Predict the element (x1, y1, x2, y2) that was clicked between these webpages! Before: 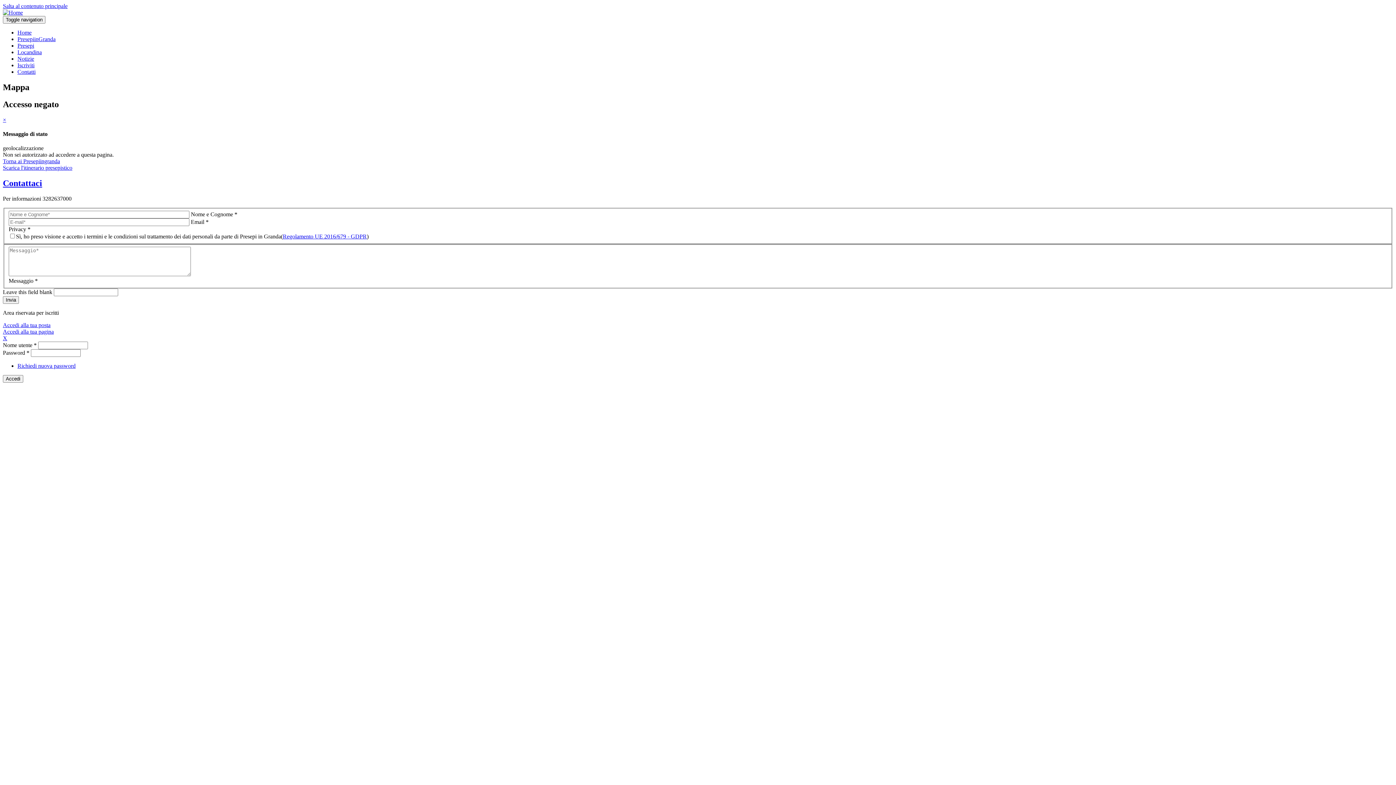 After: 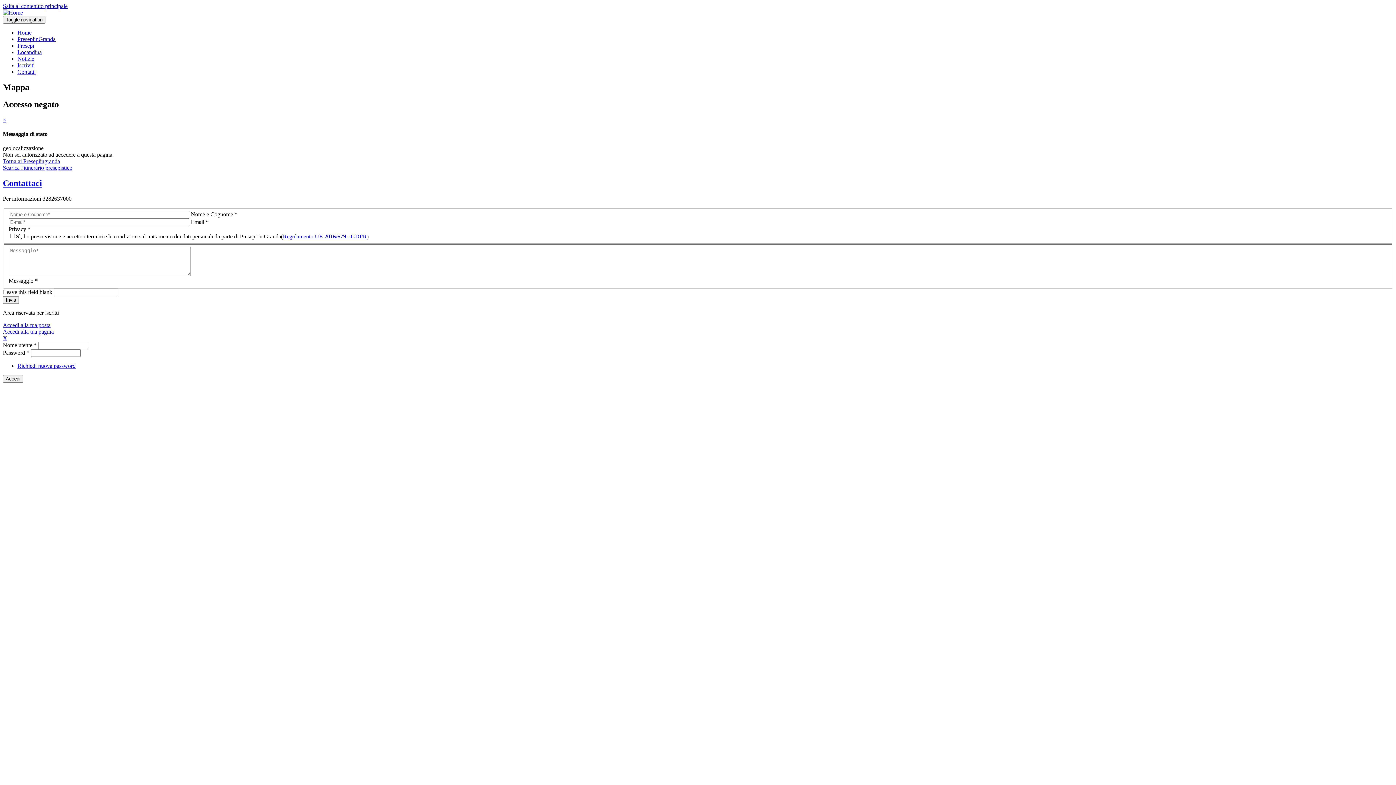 Action: label: Scarica l'itinerario presepistico bbox: (2, 164, 72, 171)